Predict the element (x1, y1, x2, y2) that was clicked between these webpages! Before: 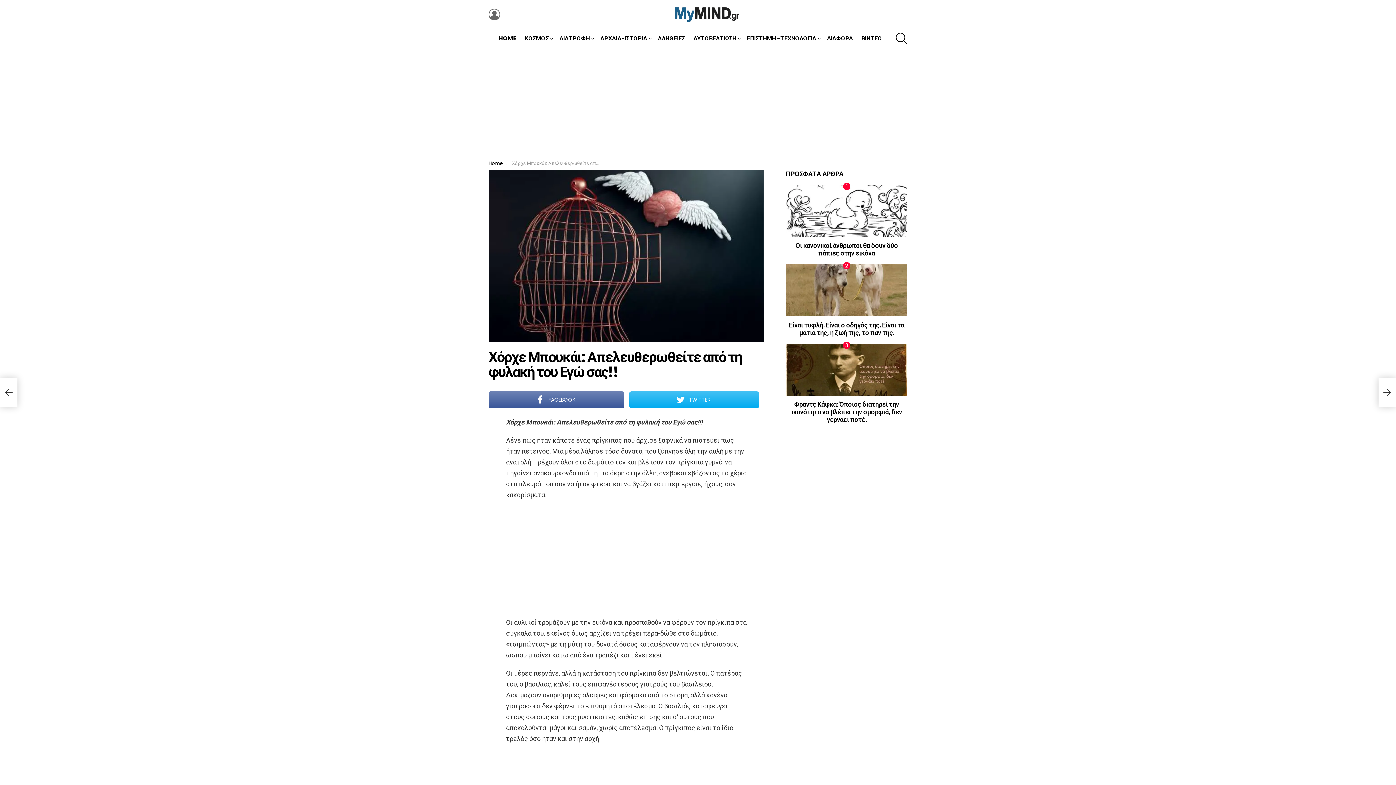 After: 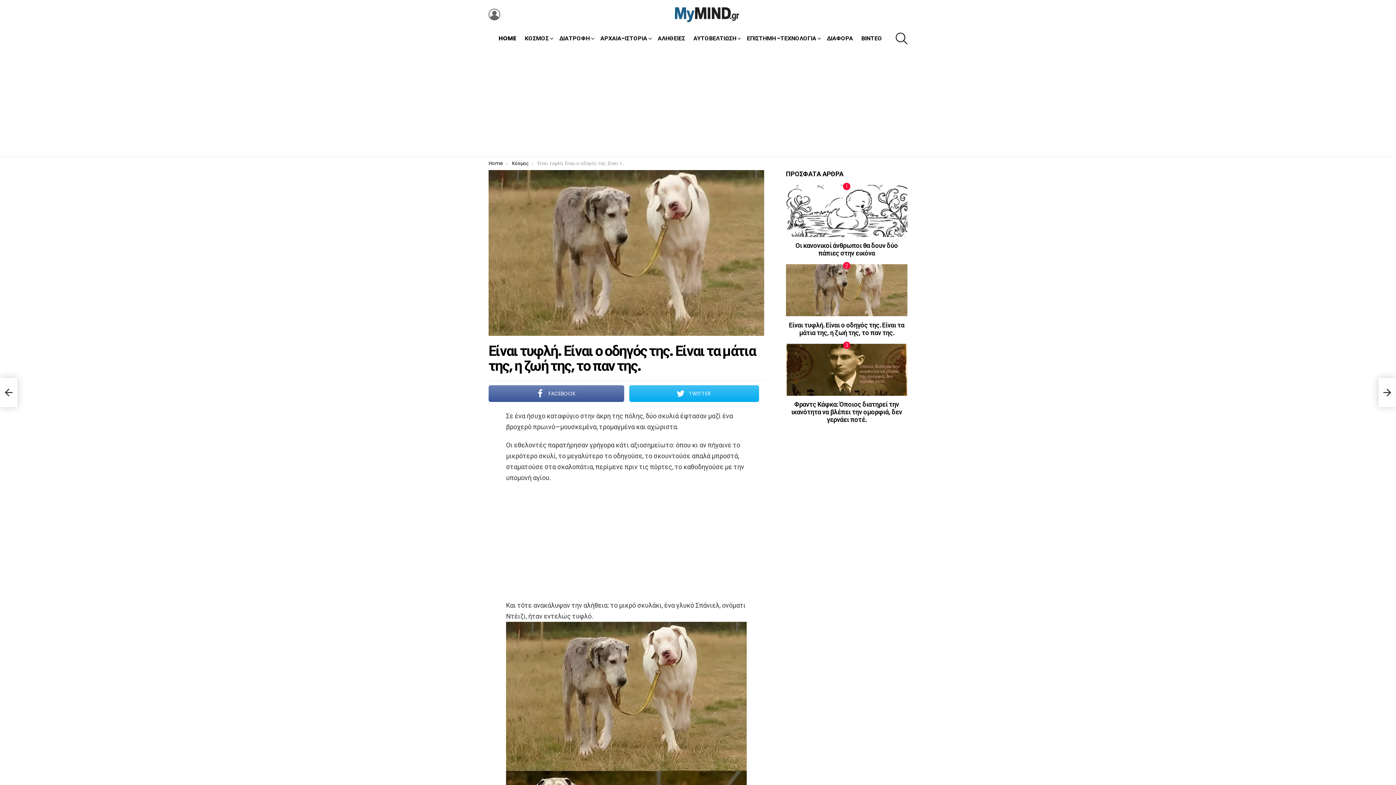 Action: label: Είναι τυφλή. Είναι ο οδηγός της. Είναι τα μάτια της, η ζωή της, το παν της. bbox: (789, 320, 904, 337)